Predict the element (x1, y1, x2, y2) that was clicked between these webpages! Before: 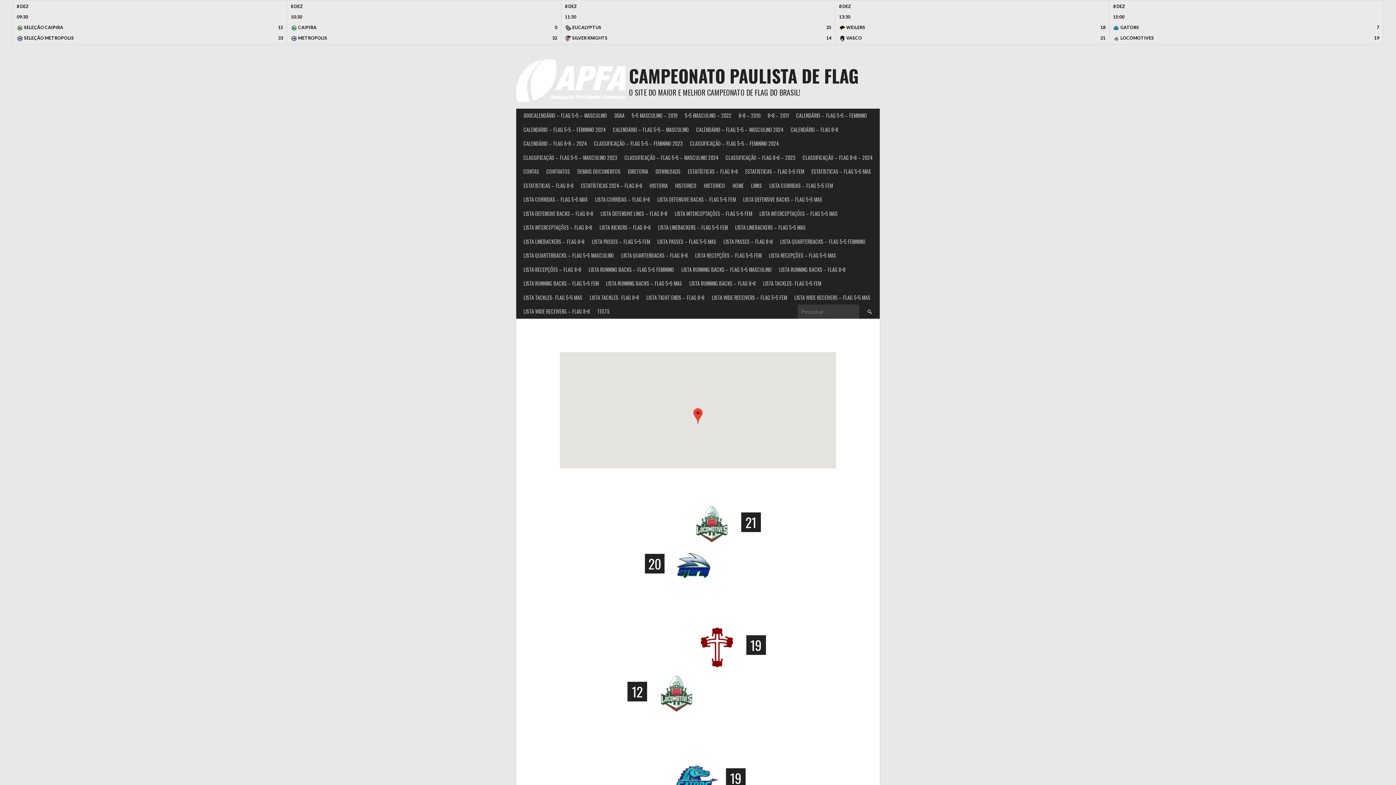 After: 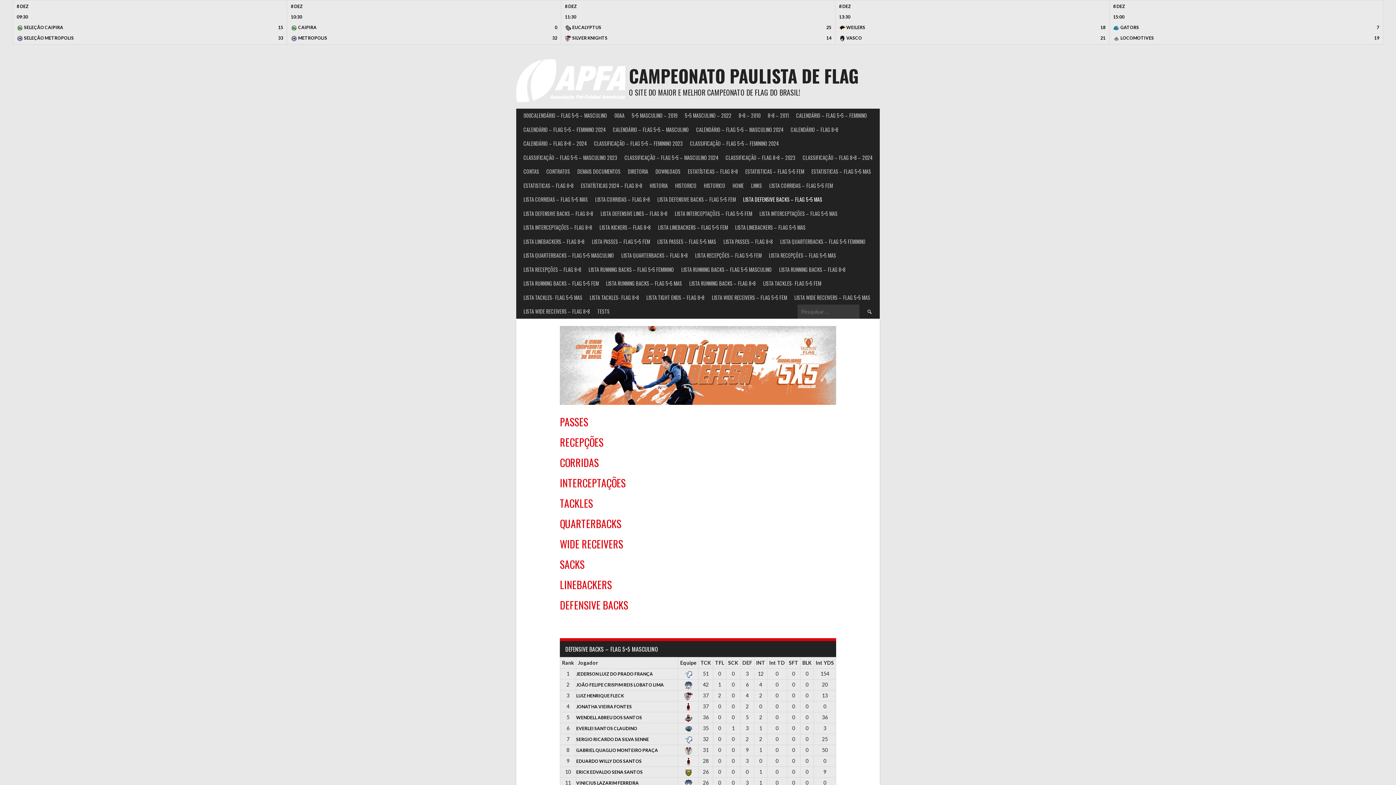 Action: bbox: (739, 192, 826, 206) label: LISTA DEFENSIVE BACKS – FLAG 5×5 MAS